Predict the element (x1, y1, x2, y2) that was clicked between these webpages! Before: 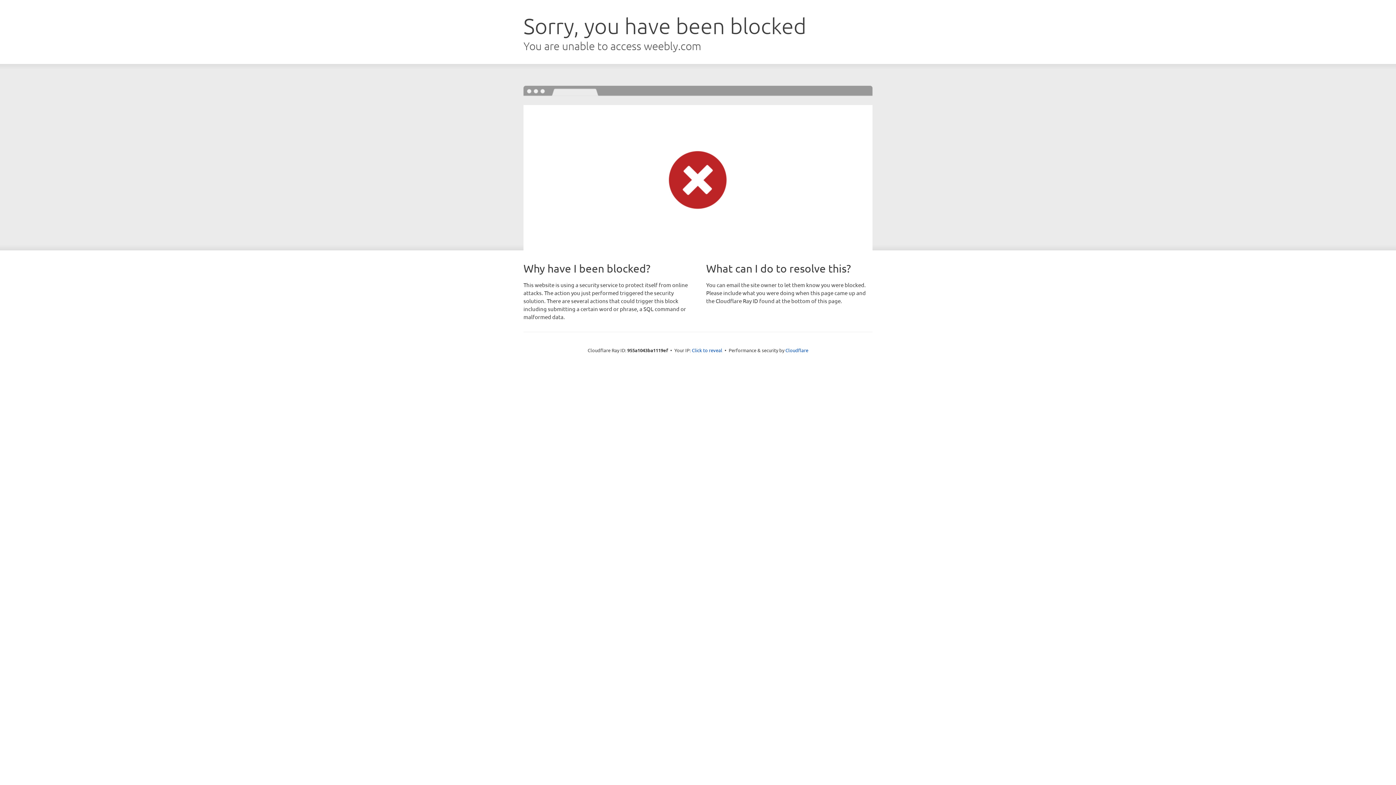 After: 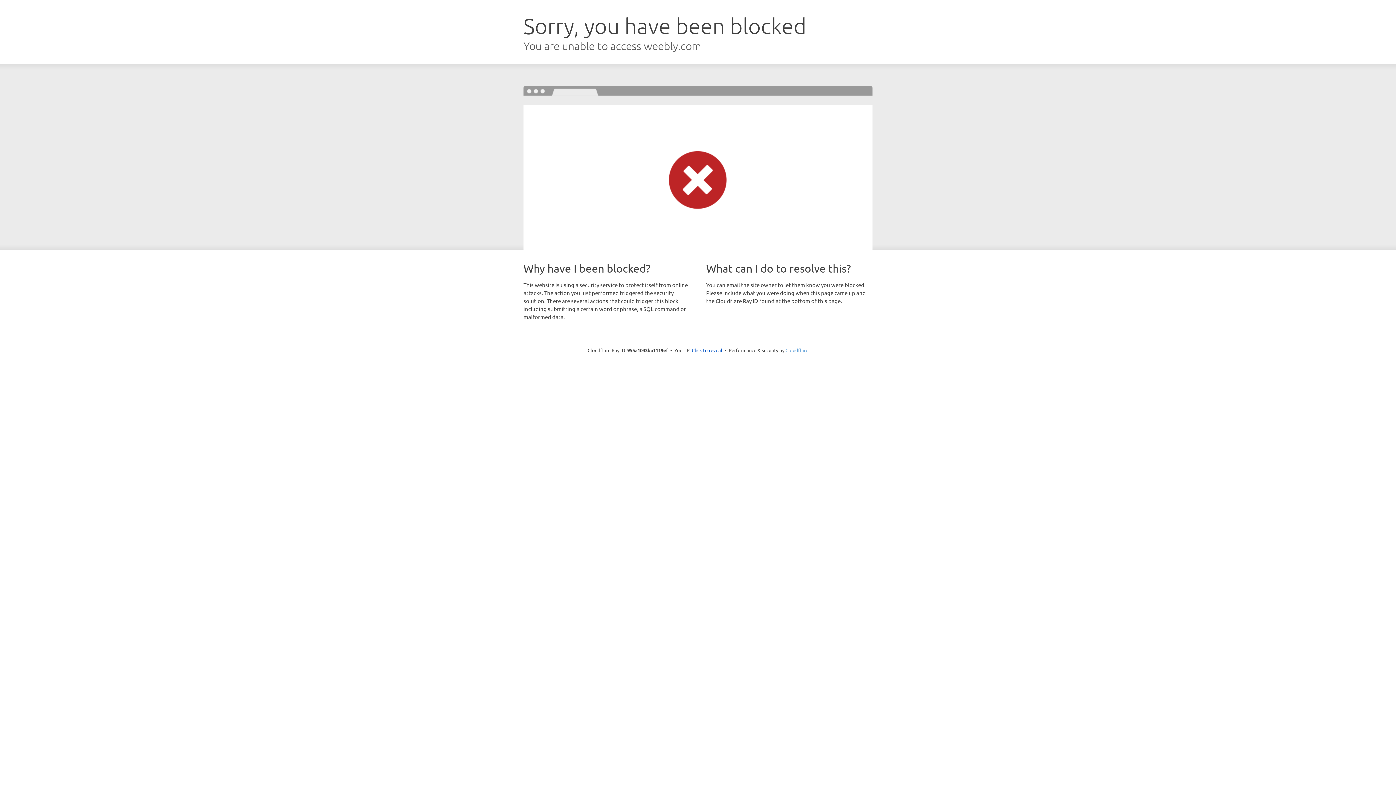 Action: label: Cloudflare bbox: (785, 347, 808, 353)